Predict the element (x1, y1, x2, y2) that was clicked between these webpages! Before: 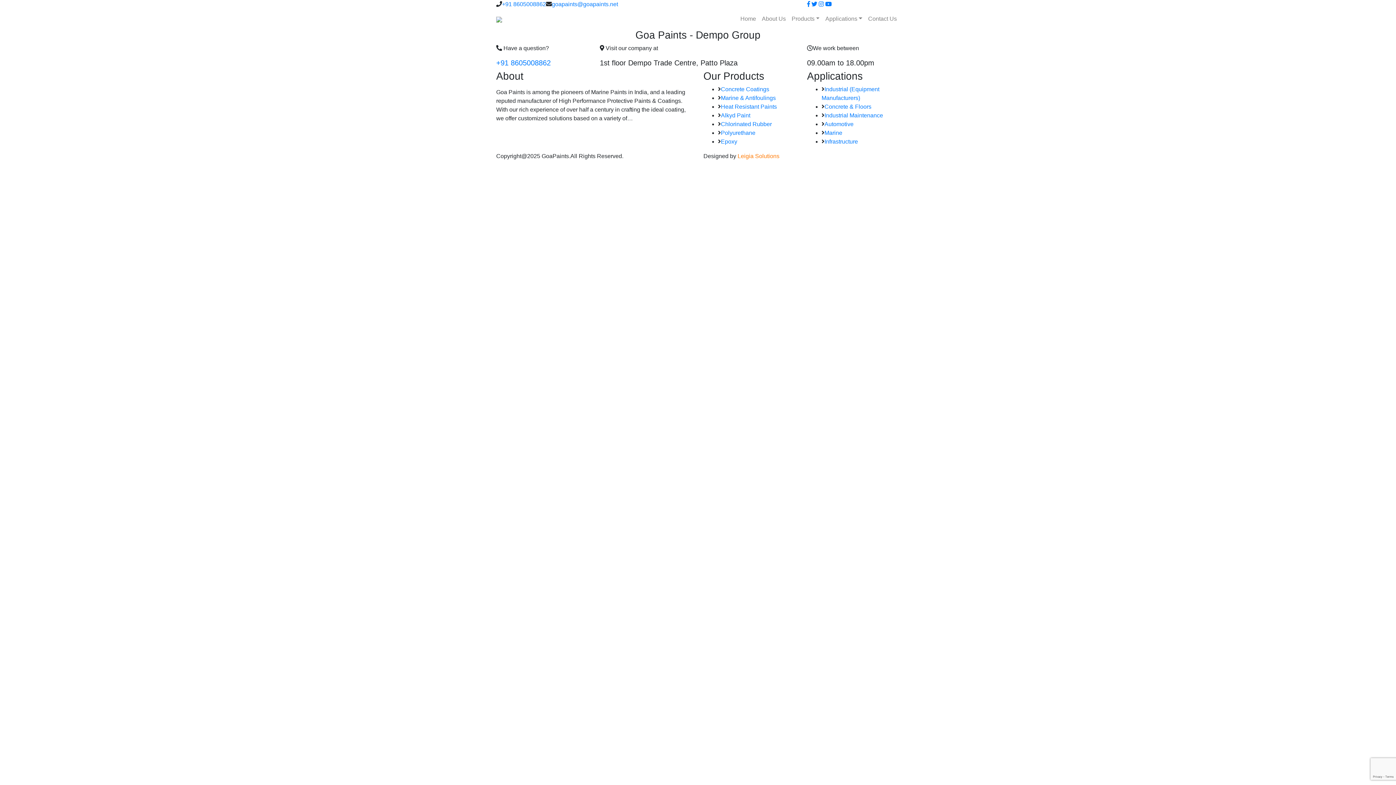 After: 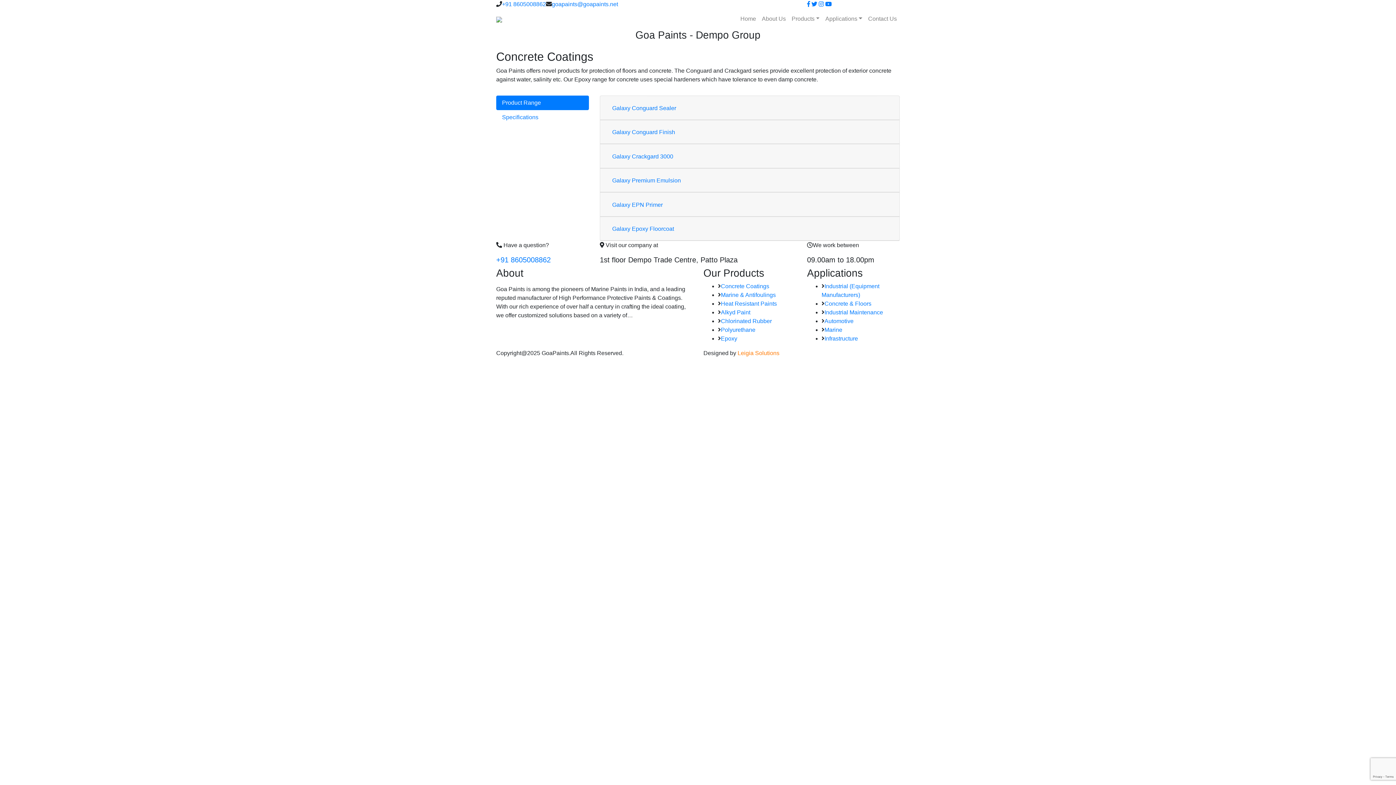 Action: label: Concrete Coatings bbox: (721, 86, 769, 92)